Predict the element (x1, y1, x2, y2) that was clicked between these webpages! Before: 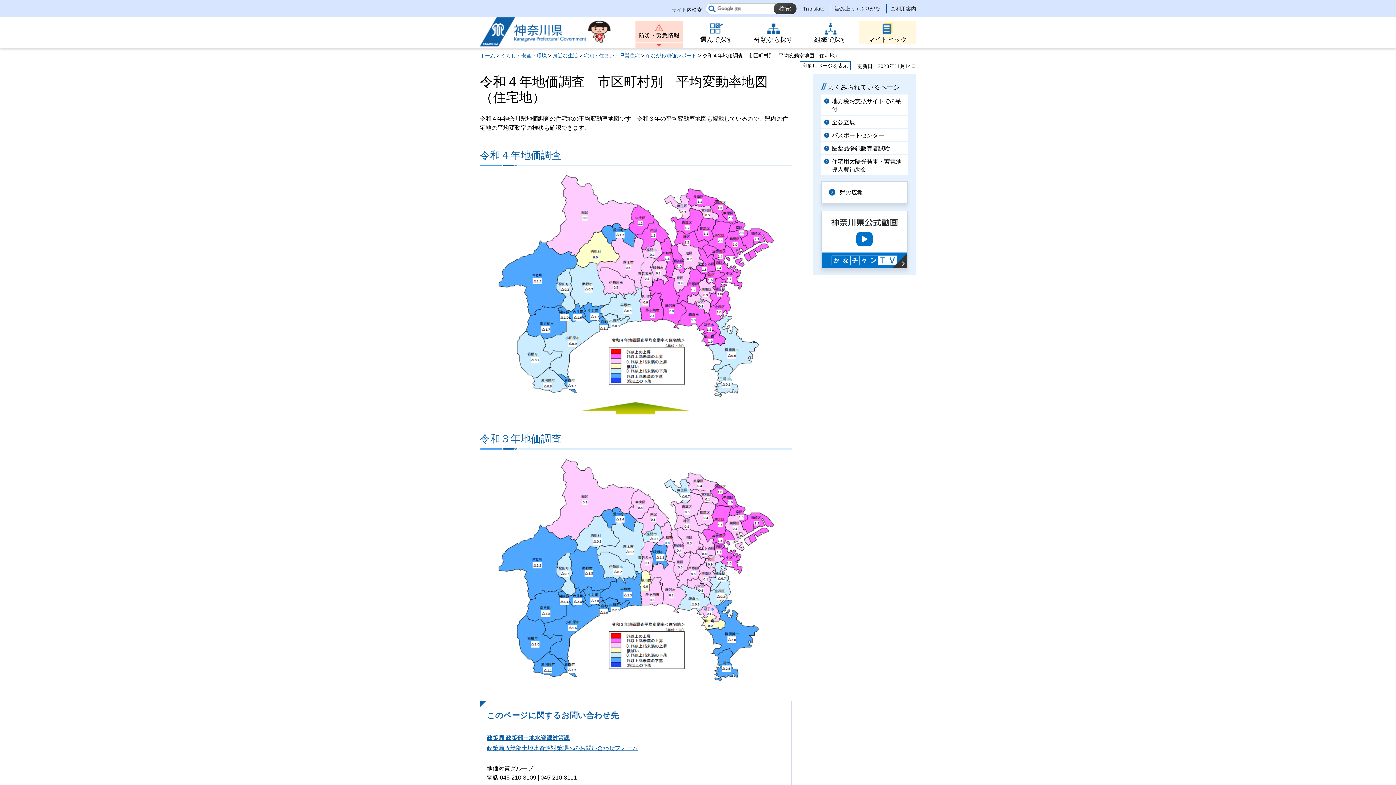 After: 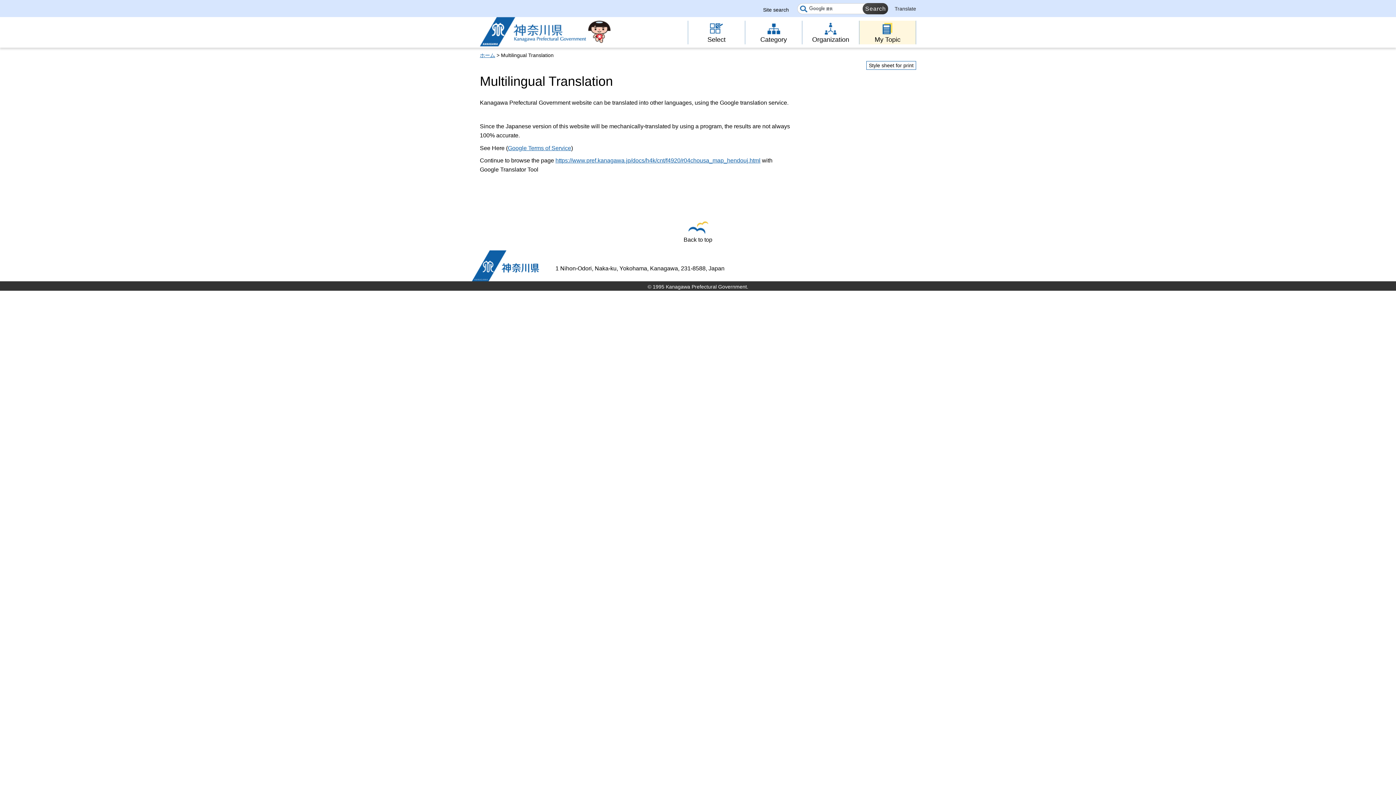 Action: bbox: (803, 5, 824, 12) label: Translate